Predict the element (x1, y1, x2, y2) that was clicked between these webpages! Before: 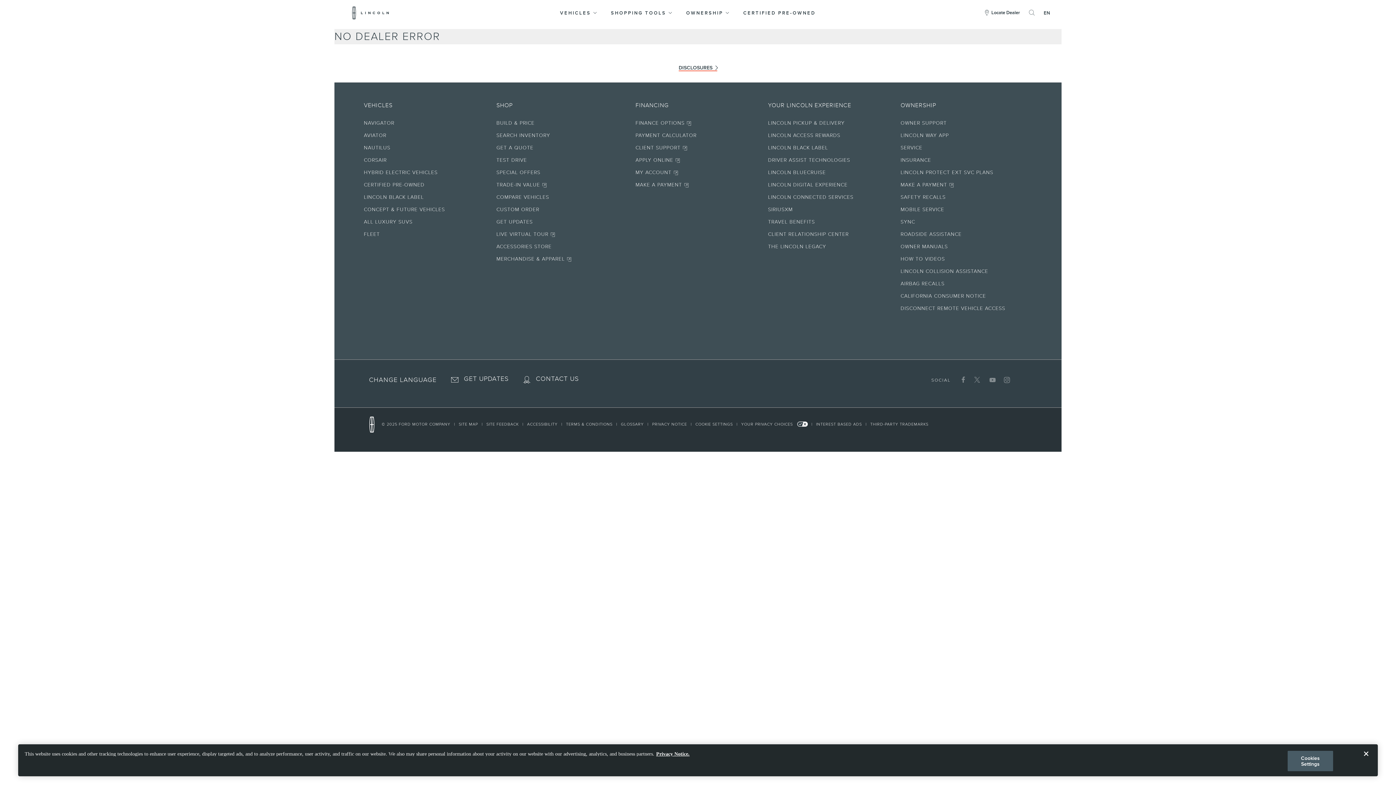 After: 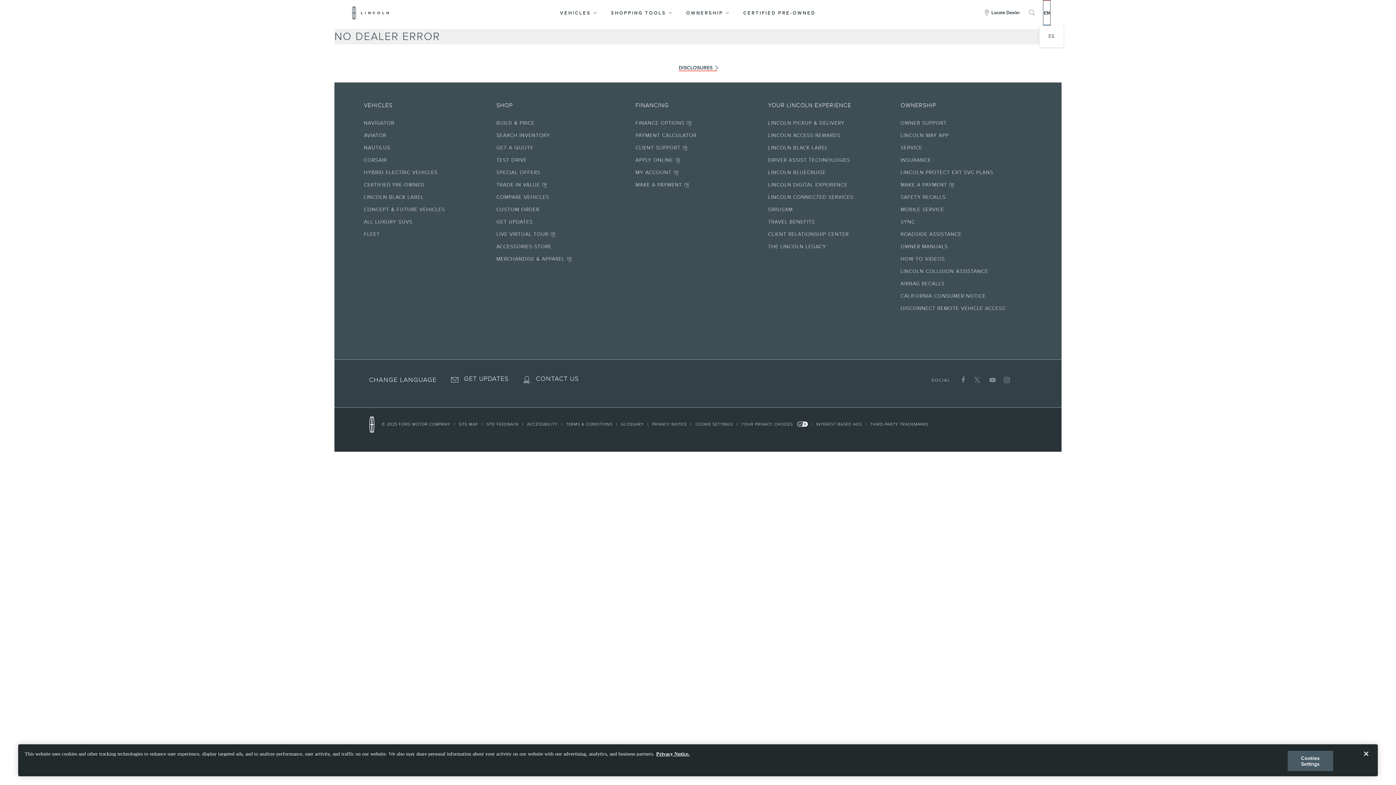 Action: label: English bbox: (1043, 0, 1050, 25)